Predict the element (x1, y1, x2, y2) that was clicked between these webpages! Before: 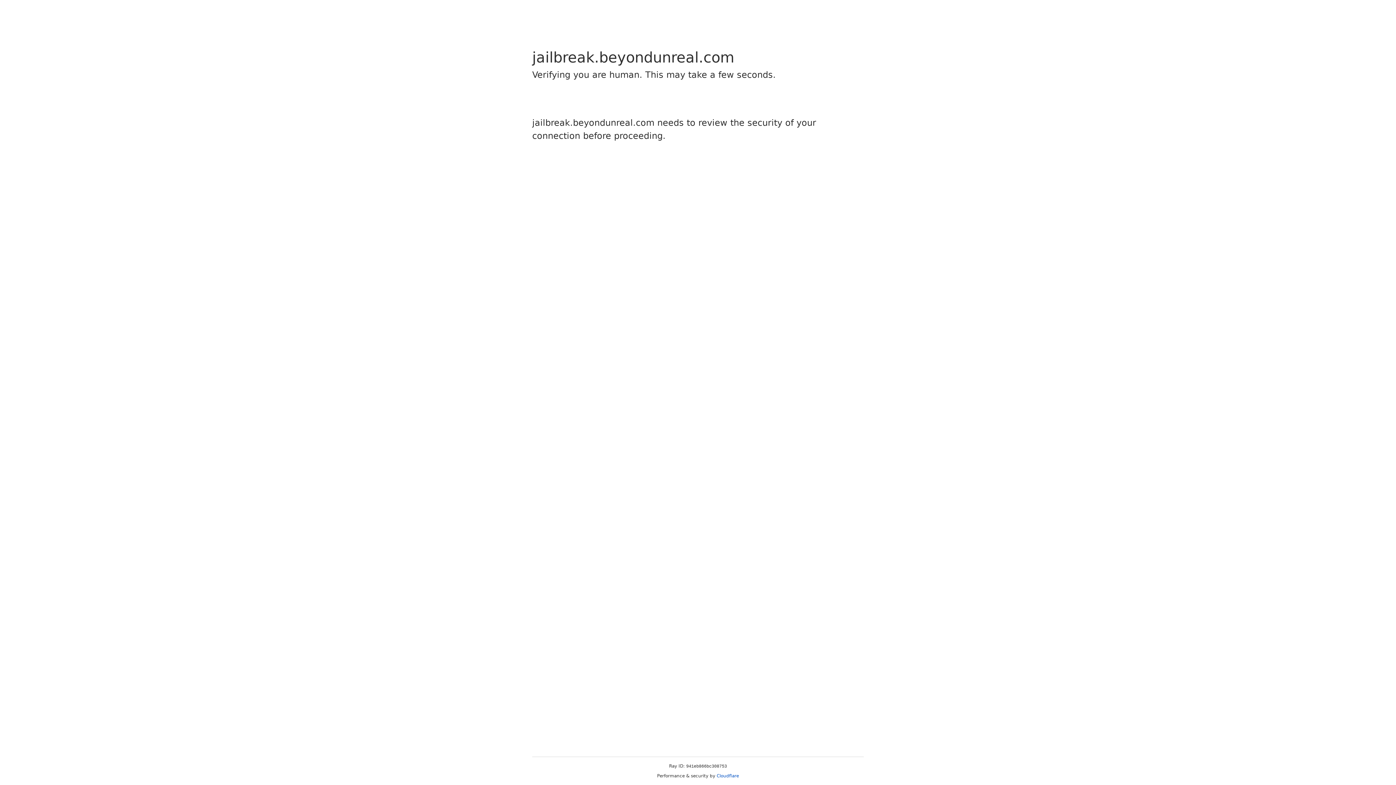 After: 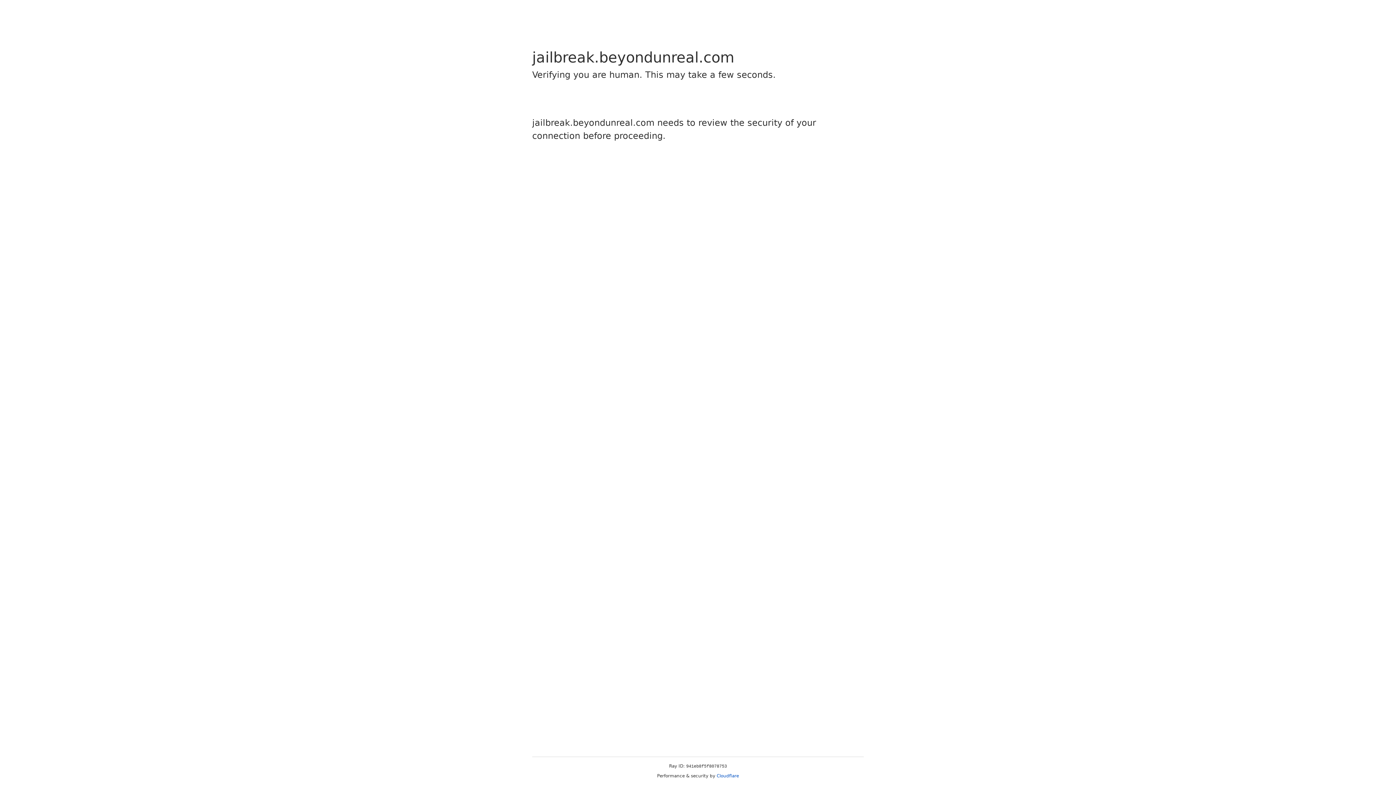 Action: bbox: (716, 773, 739, 778) label: Cloudflare